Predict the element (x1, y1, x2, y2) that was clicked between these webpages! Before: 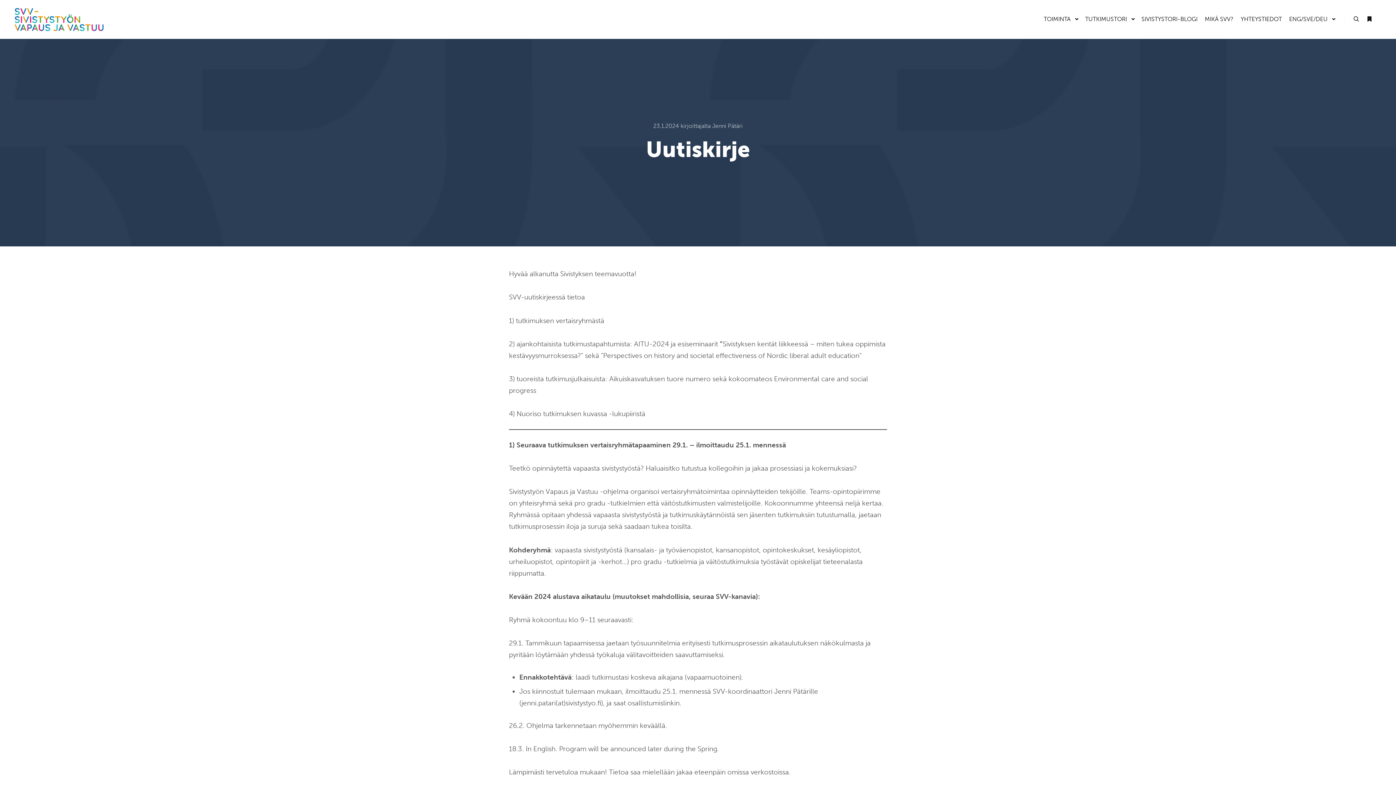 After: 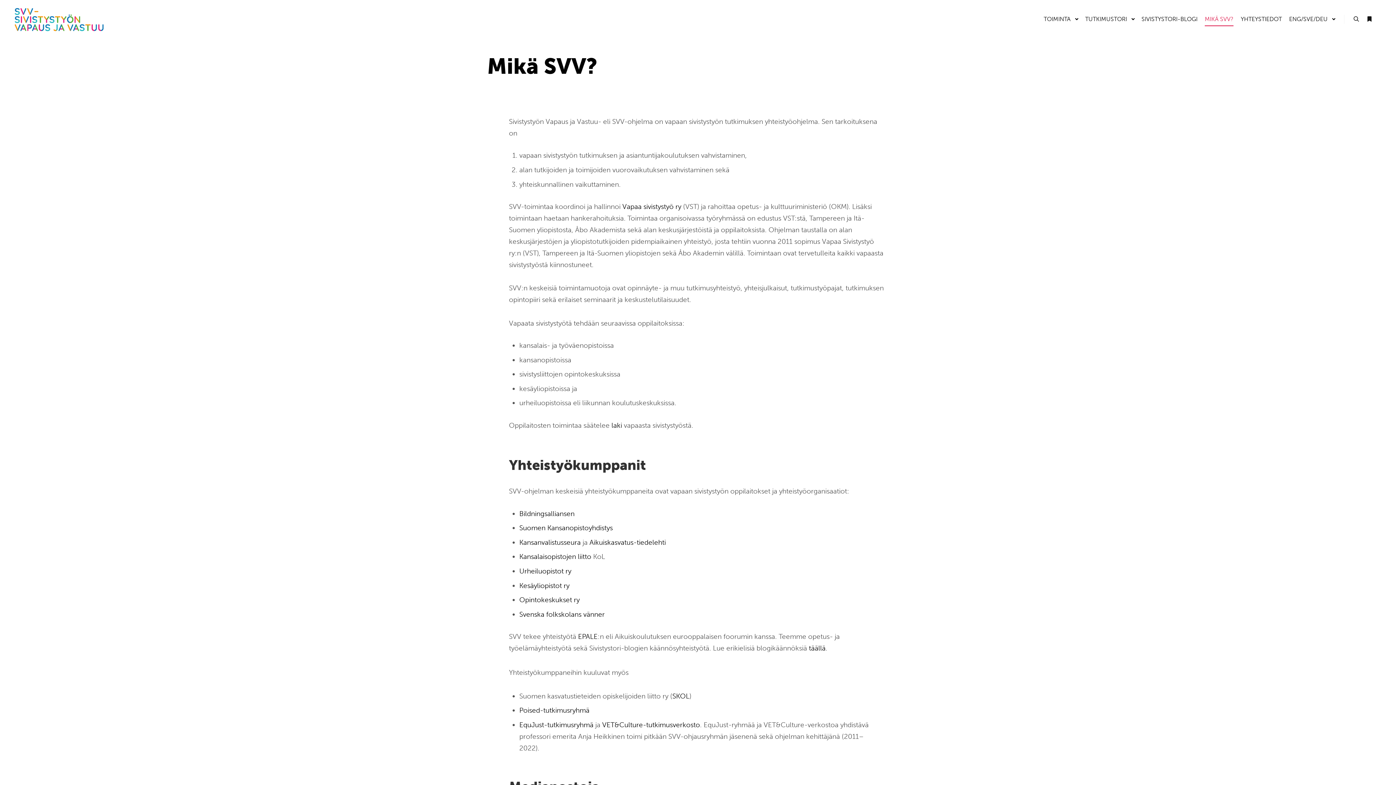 Action: label: MIKÄ SVV? bbox: (1201, 0, 1237, 38)